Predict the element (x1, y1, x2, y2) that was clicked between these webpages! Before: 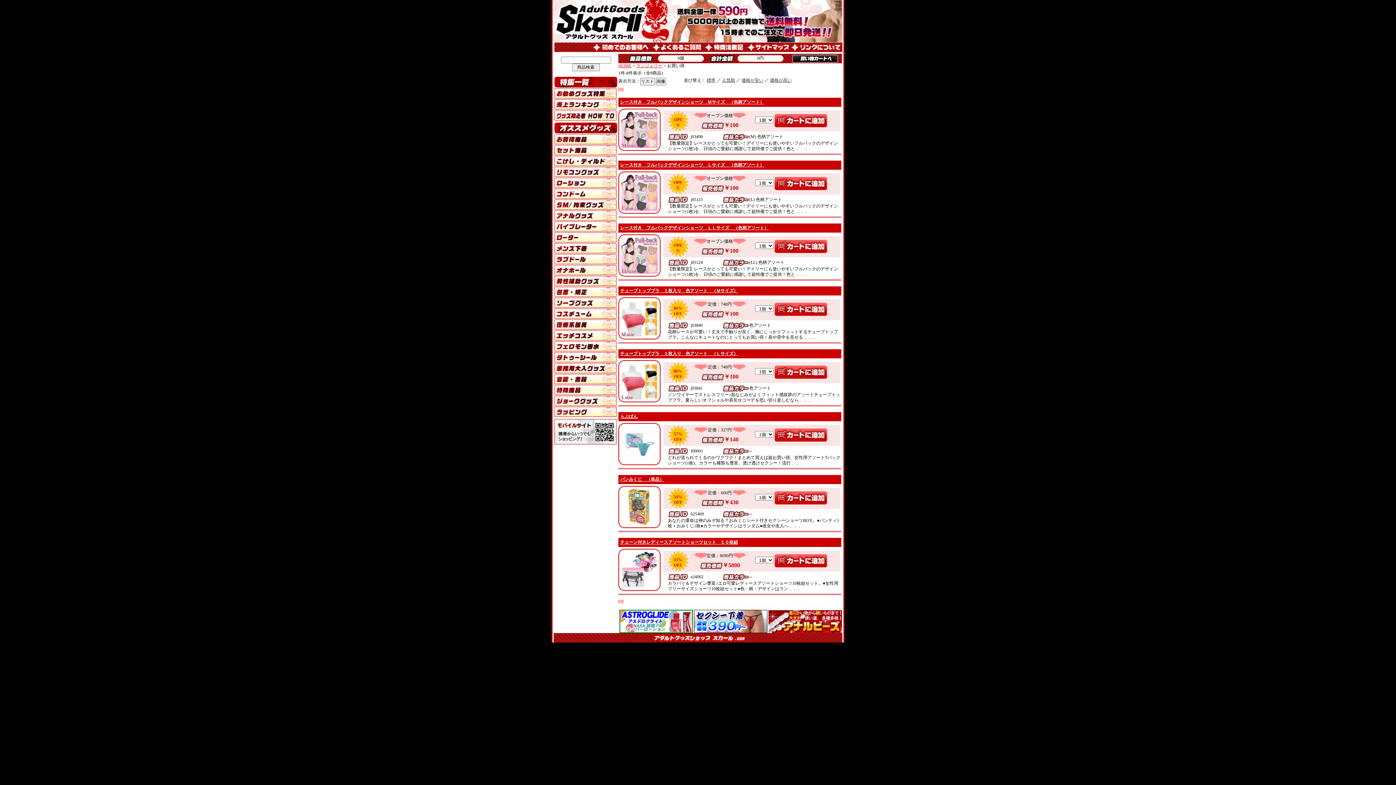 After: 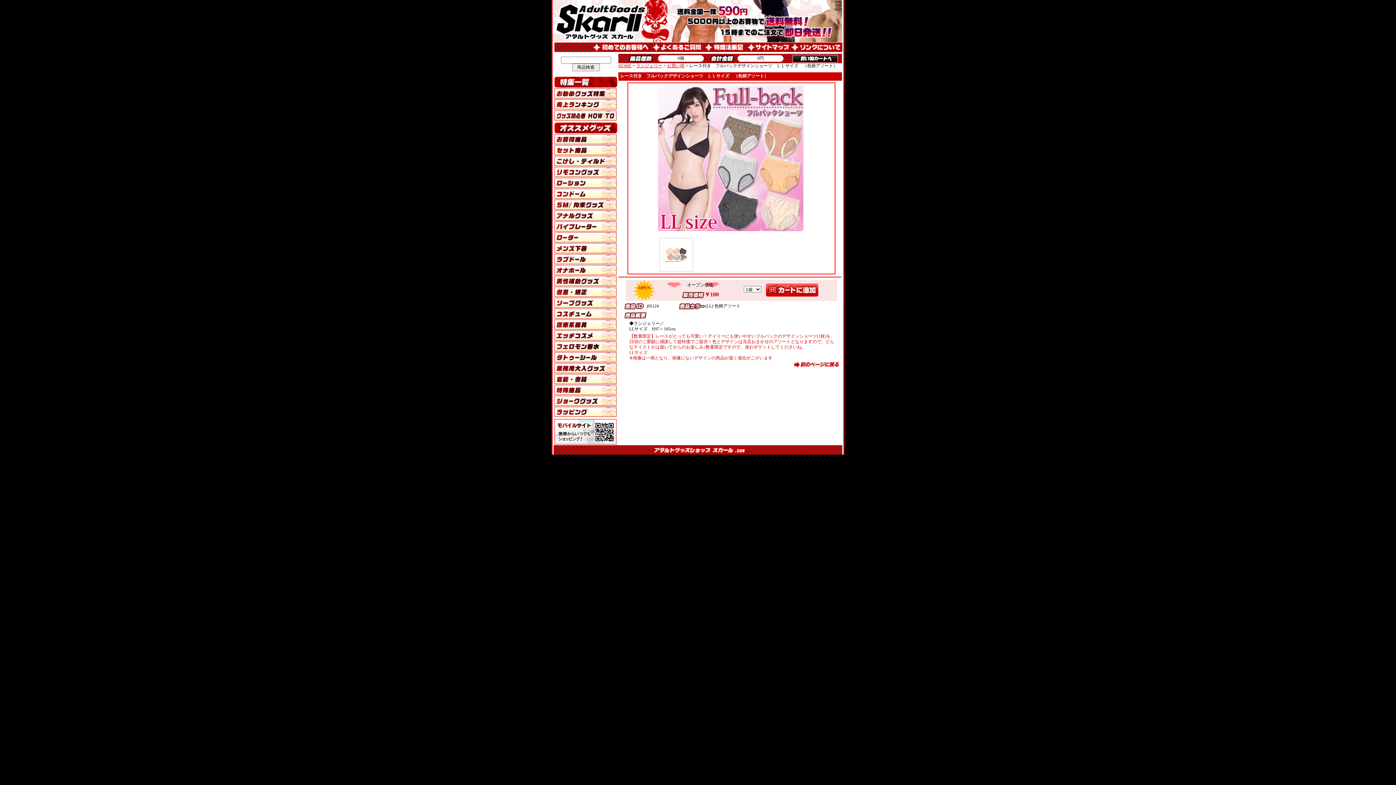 Action: label: レース付き　フルバックデザインショーツ　ＬＬサイズ　（色柄アソート） bbox: (620, 225, 768, 230)